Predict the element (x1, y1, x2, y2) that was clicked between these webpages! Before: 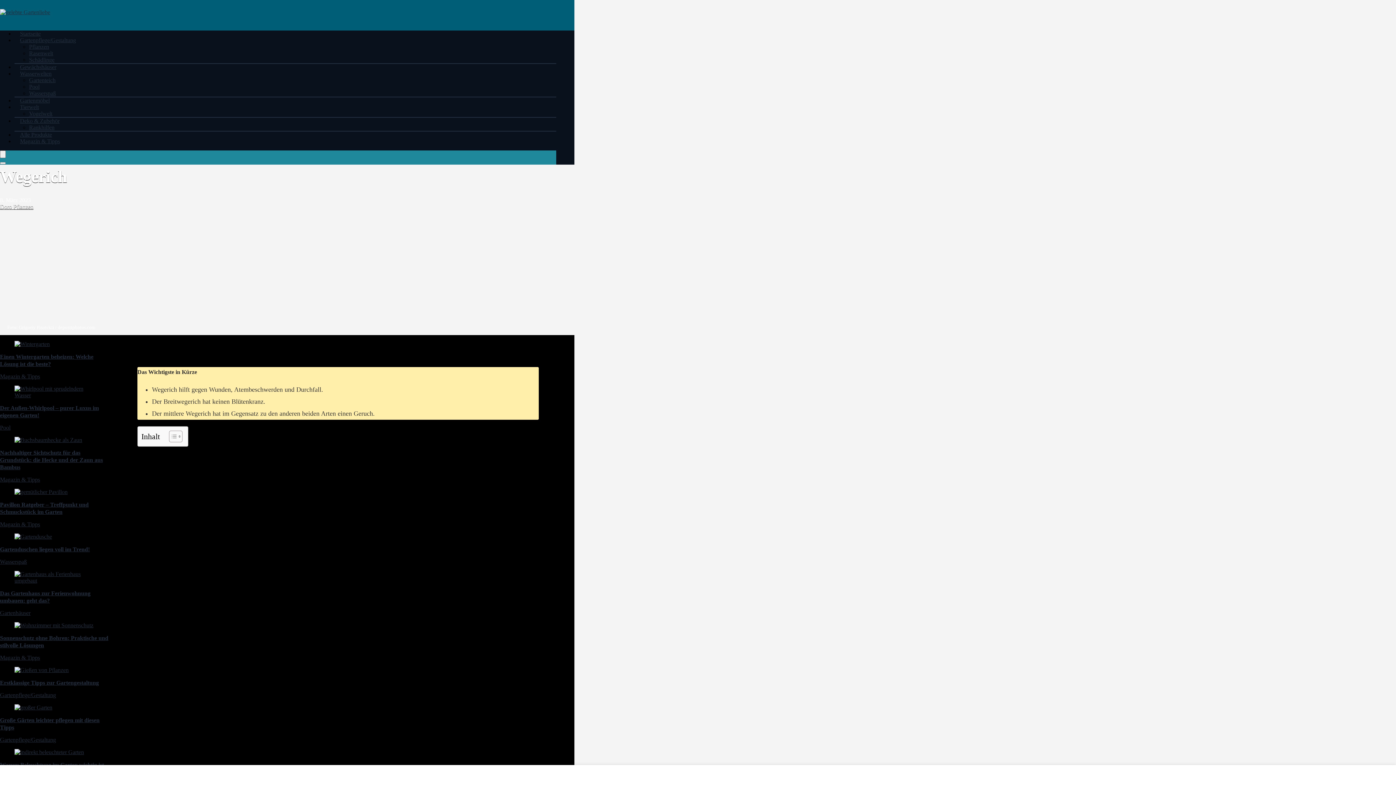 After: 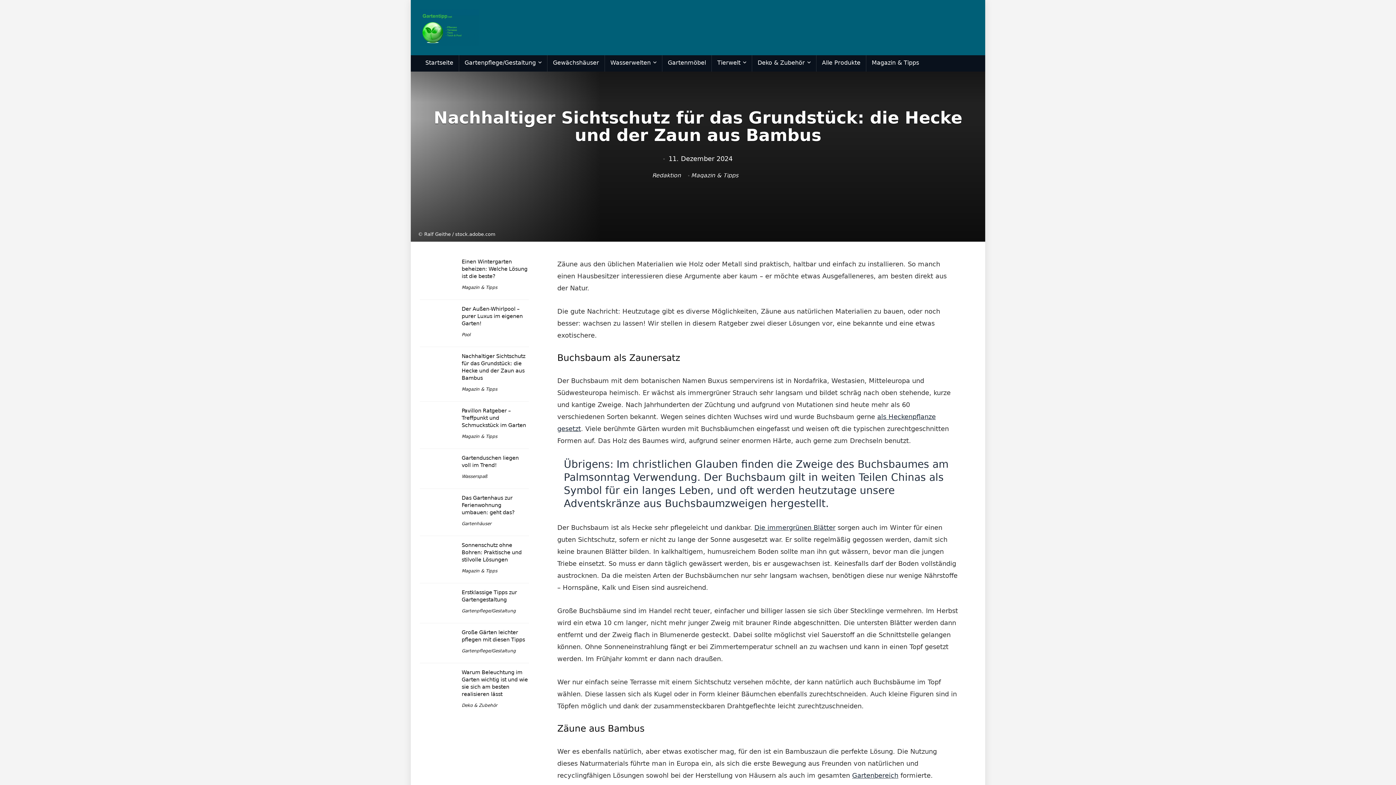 Action: label: Nachhaltiger Sichtschutz für das Grundstück: die Hecke und der Zaun aus Bambus bbox: (0, 449, 102, 470)